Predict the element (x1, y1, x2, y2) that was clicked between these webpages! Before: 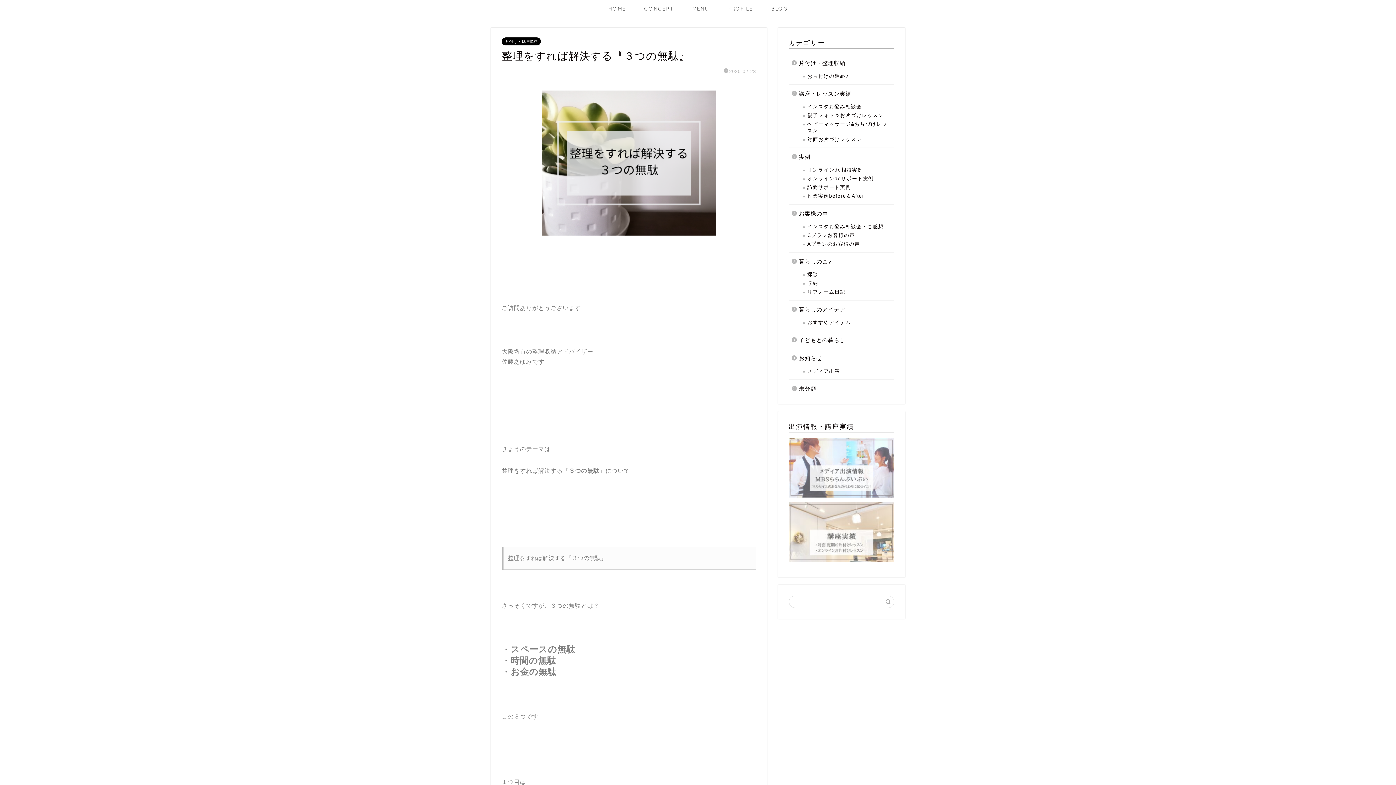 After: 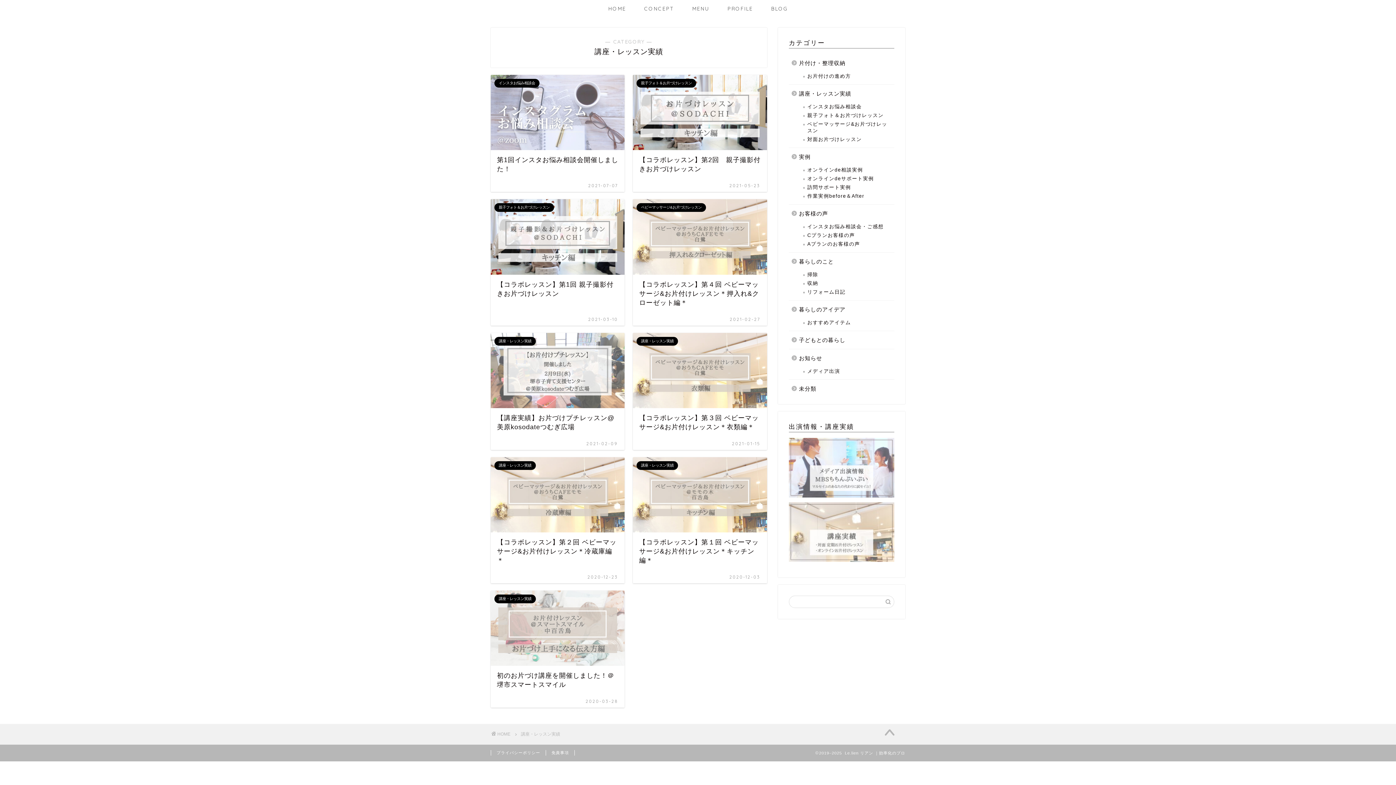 Action: label: 講座・レッスン実績 bbox: (789, 84, 893, 102)